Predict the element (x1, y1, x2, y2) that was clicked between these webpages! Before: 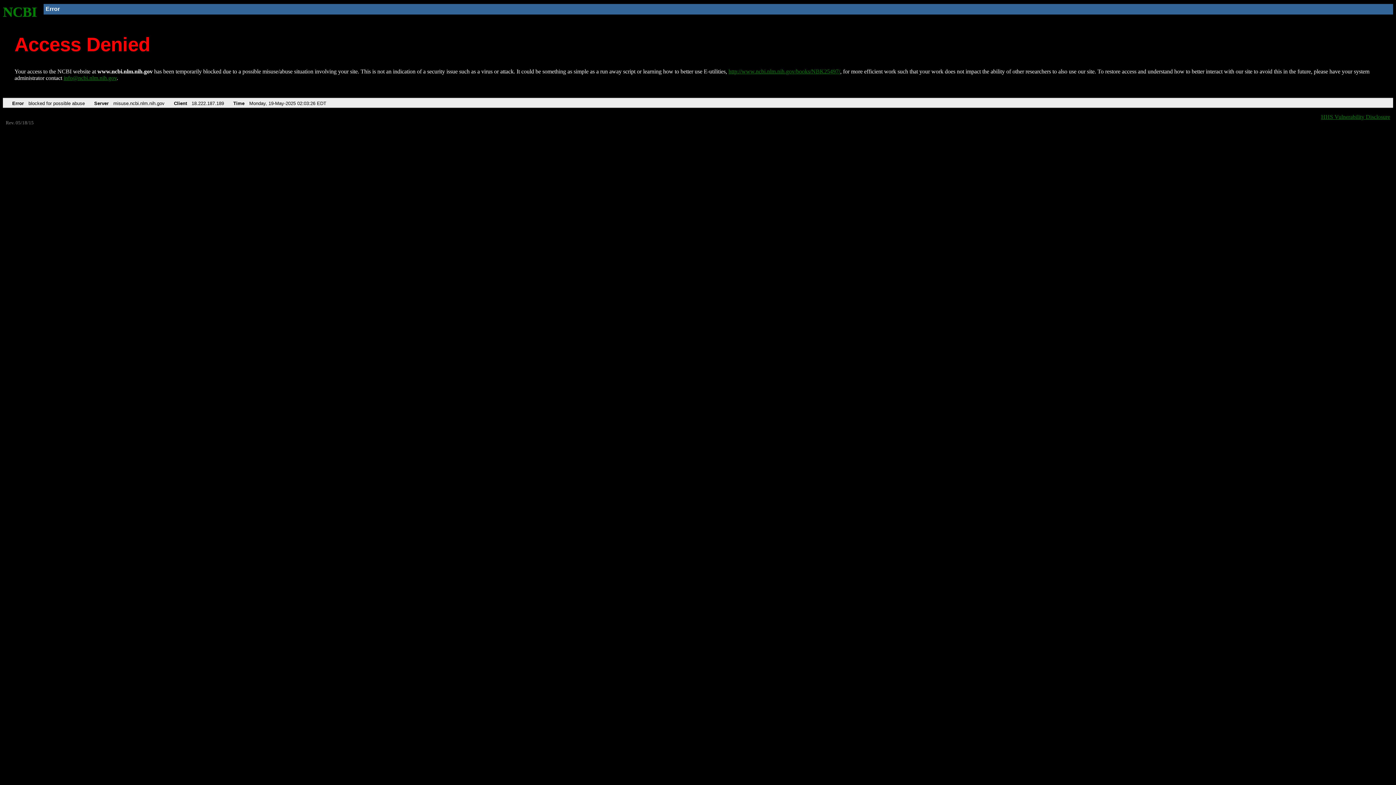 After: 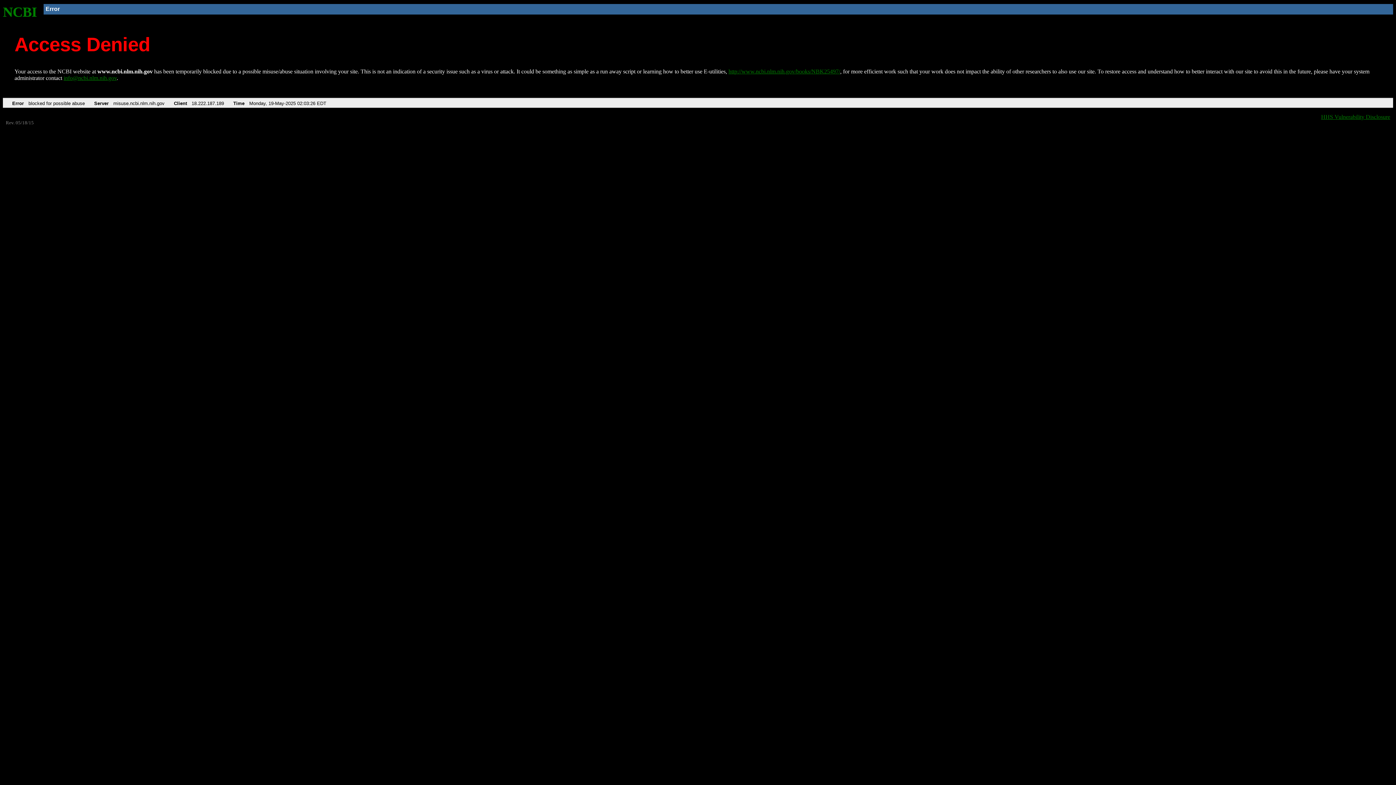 Action: label: info@ncbi.nlm.nih.gov bbox: (63, 75, 116, 81)